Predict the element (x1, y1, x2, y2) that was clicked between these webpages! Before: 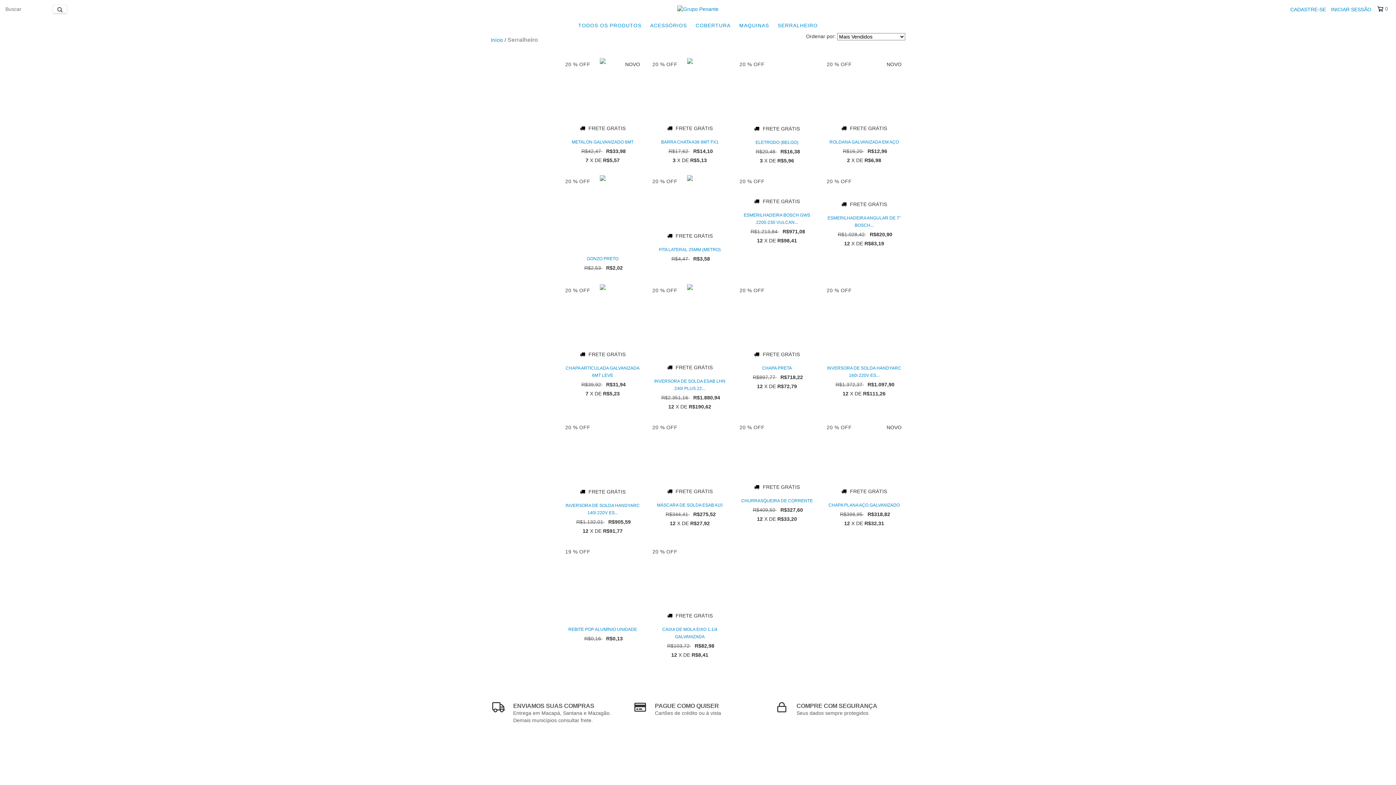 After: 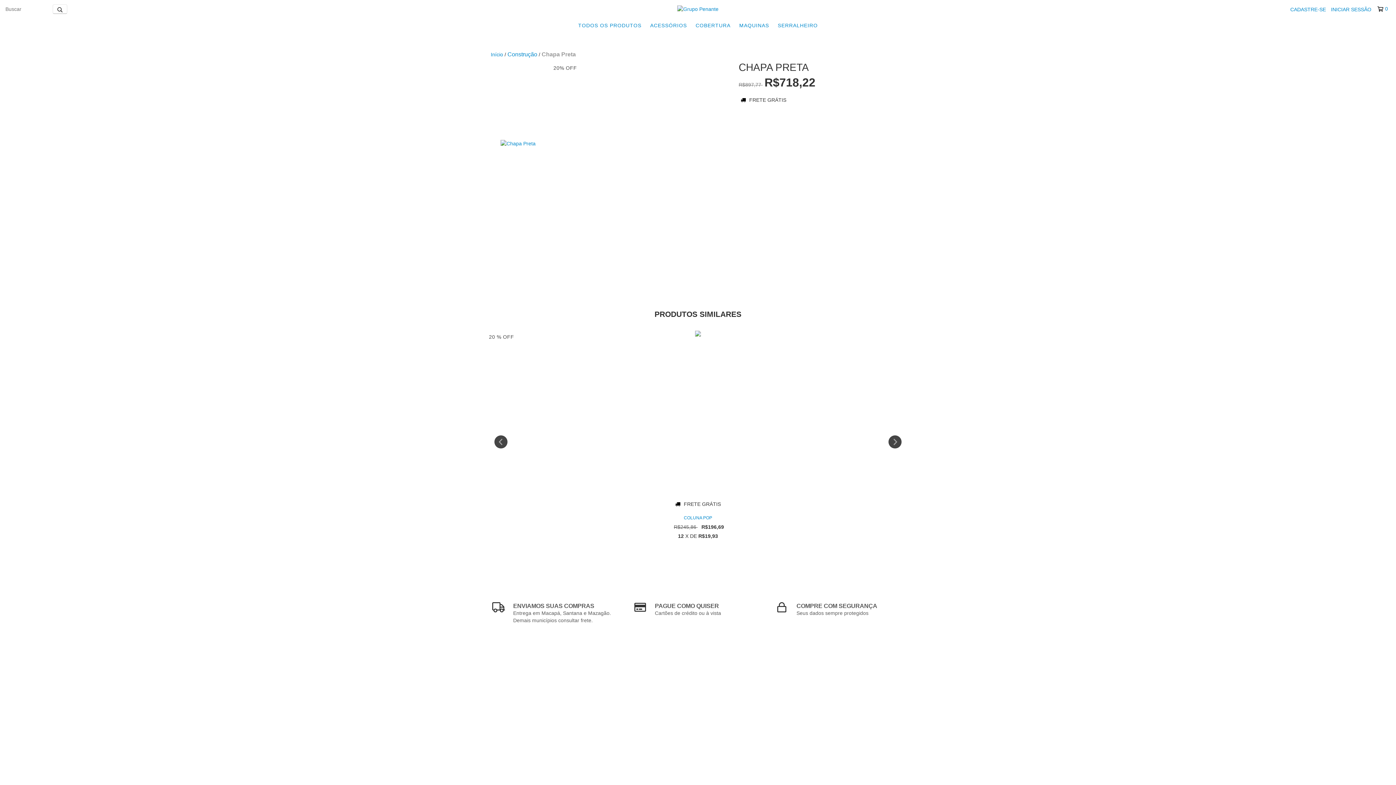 Action: bbox: (739, 364, 814, 372) label: Chapa Preta